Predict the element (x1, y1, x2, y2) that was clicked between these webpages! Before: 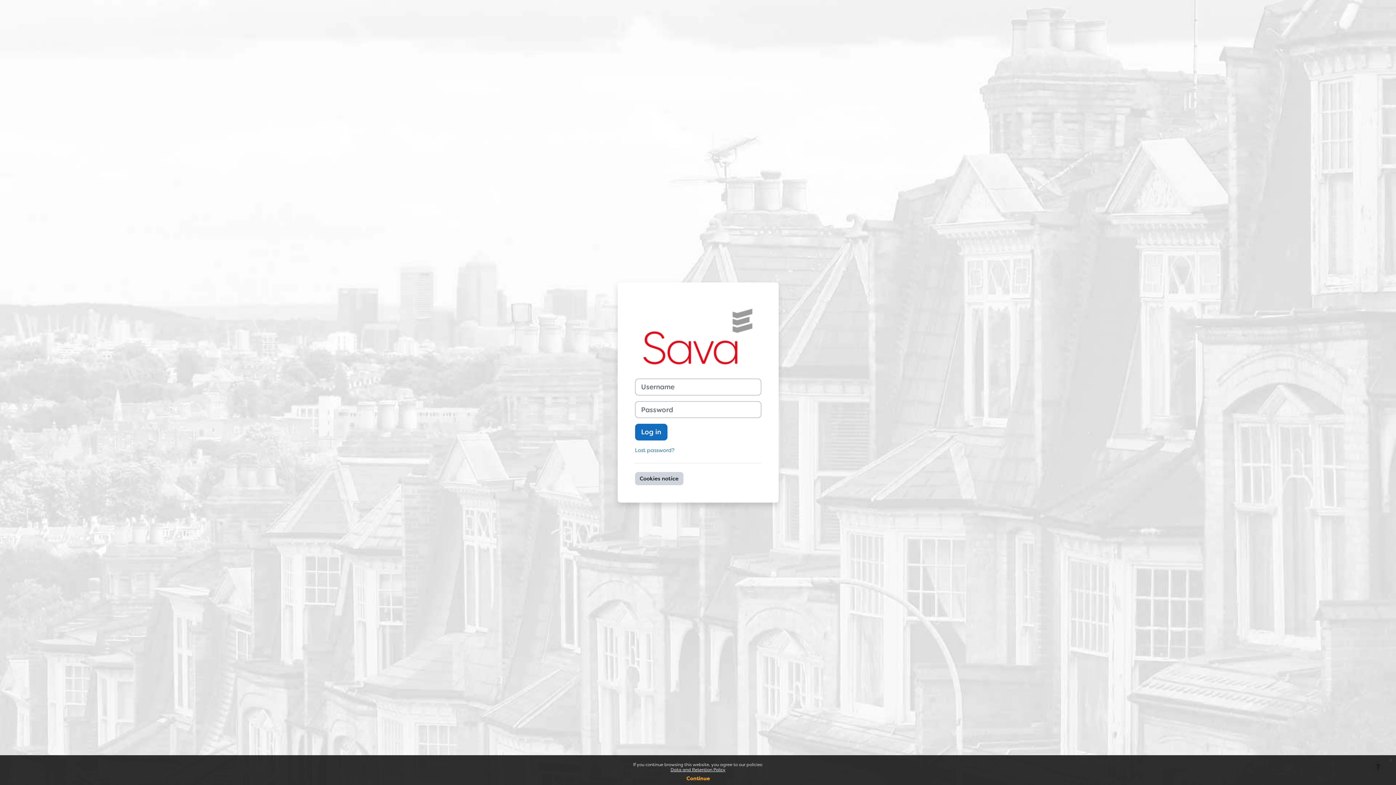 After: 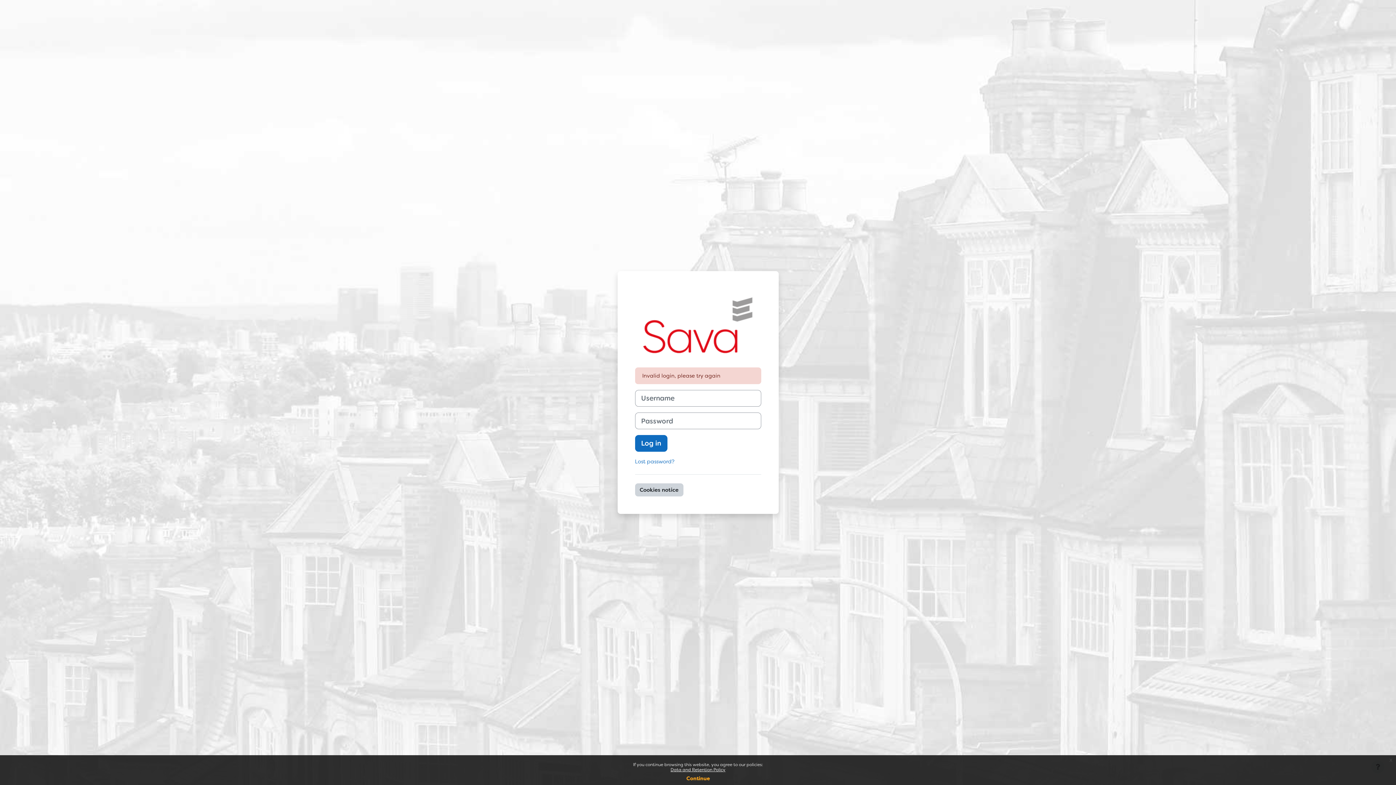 Action: bbox: (635, 424, 667, 440) label: Log in